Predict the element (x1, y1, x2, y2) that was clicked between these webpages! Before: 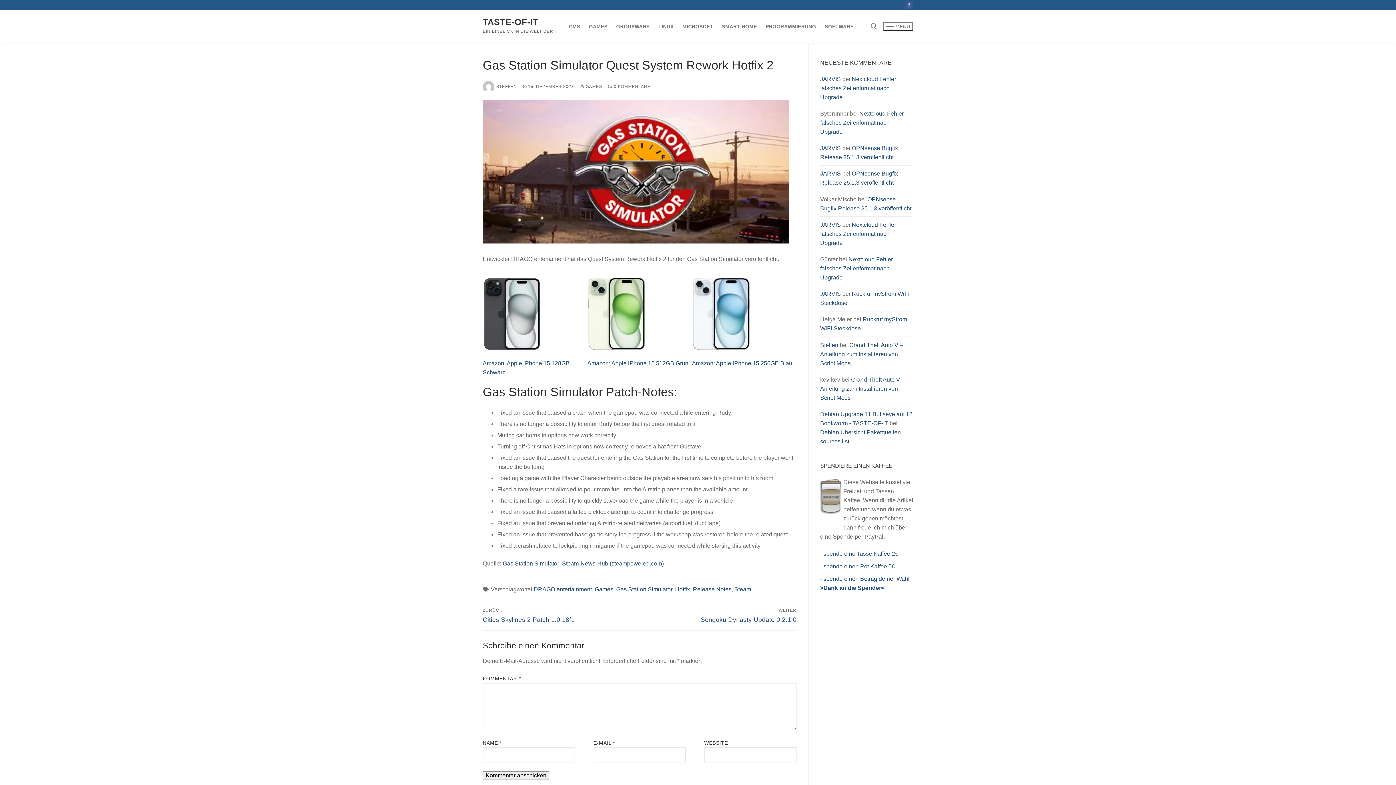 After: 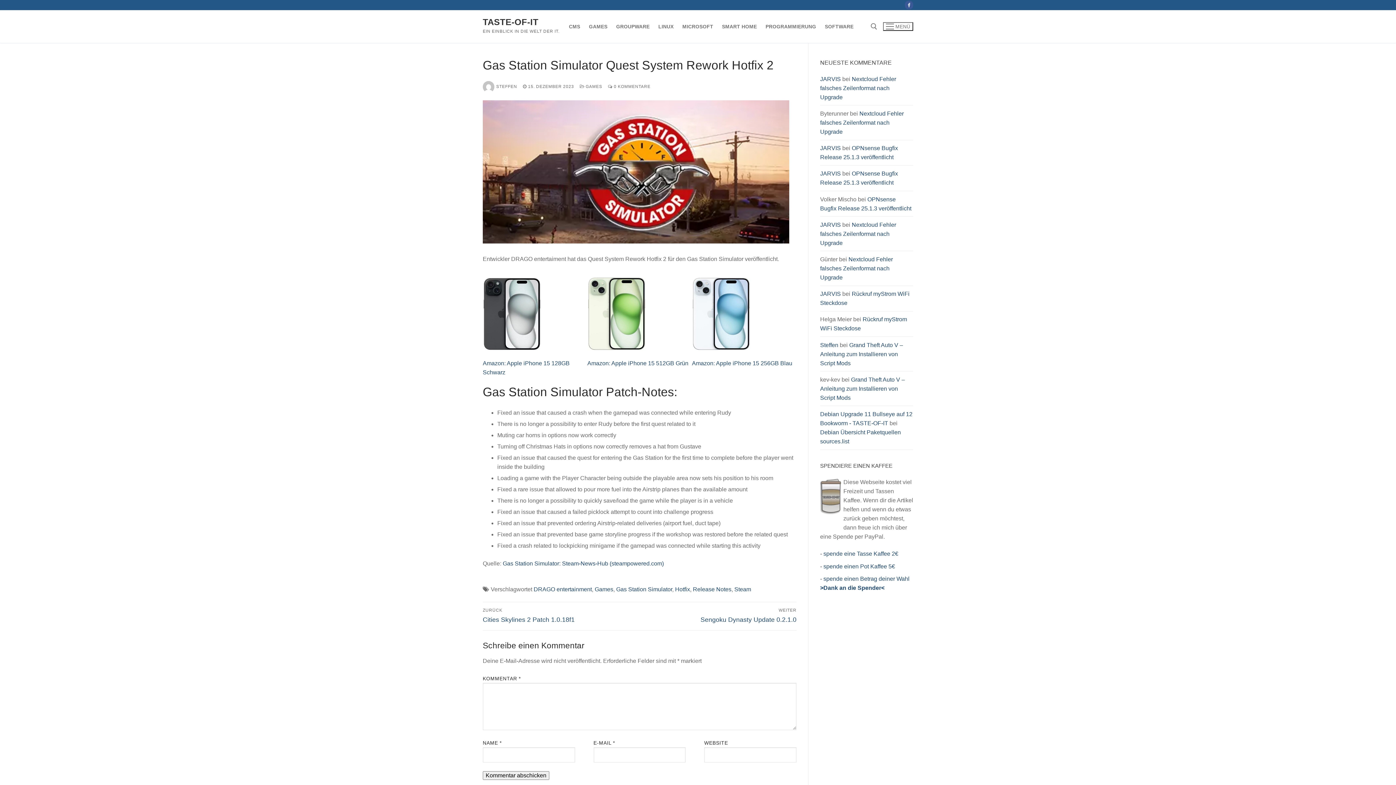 Action: bbox: (904, 0, 913, 9) label: Facebook